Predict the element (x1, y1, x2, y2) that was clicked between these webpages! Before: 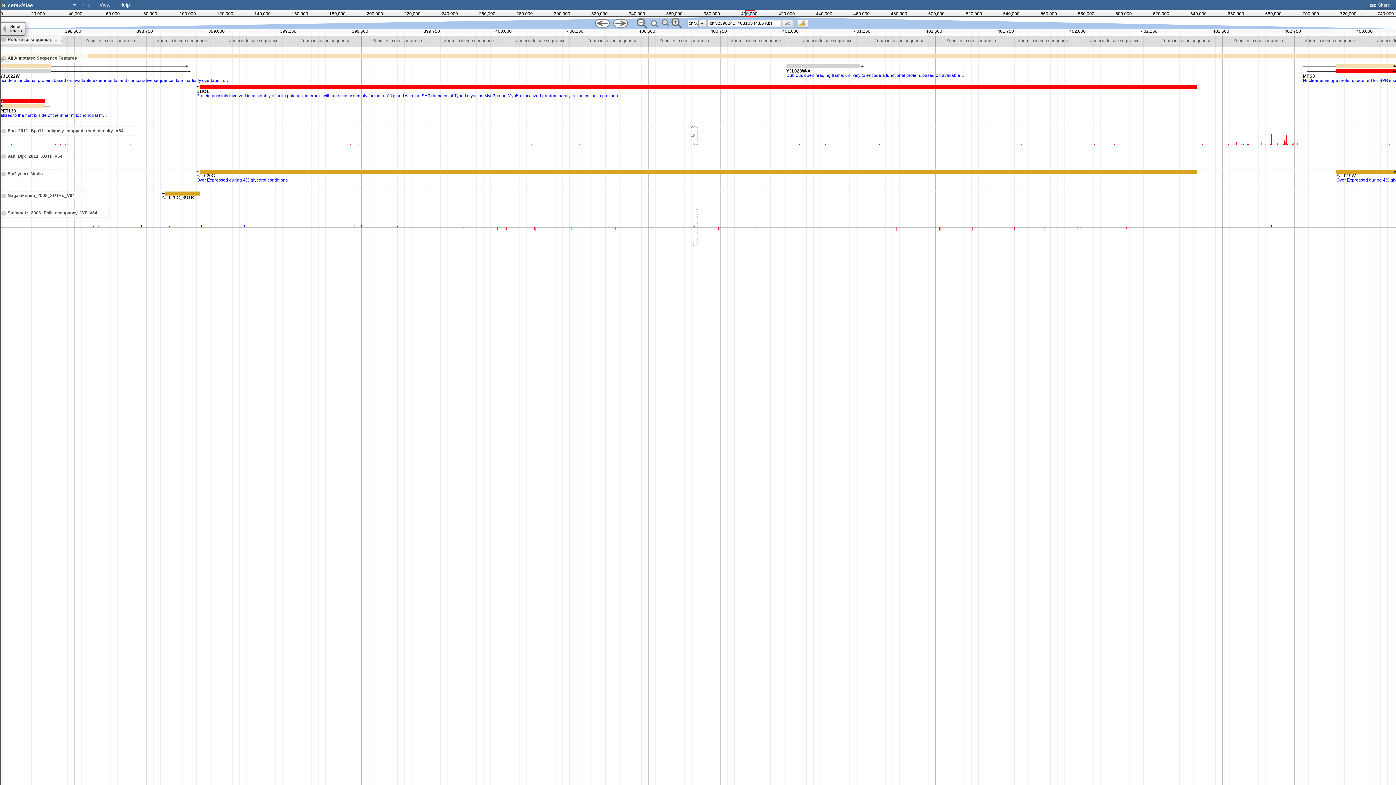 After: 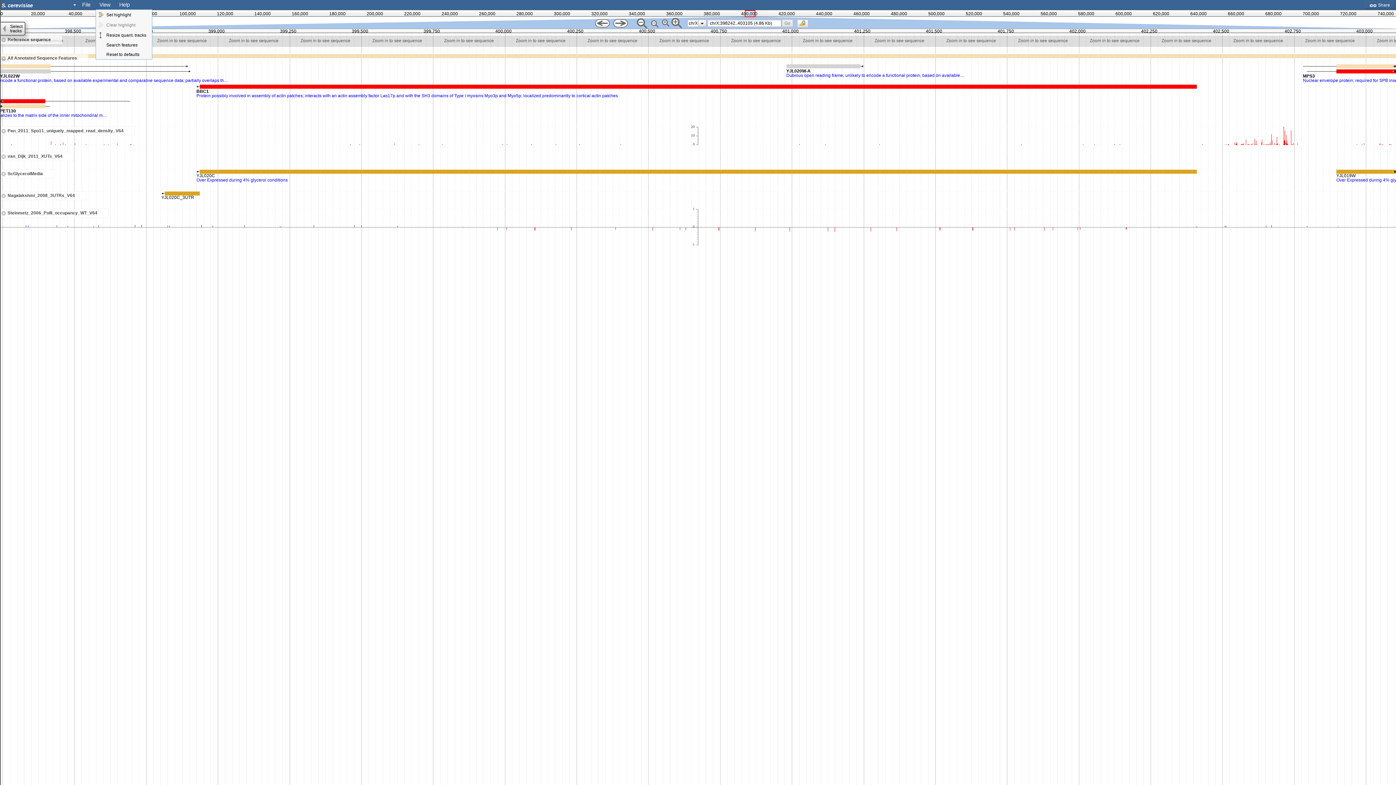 Action: label: View bbox: (99, 1, 110, 7)